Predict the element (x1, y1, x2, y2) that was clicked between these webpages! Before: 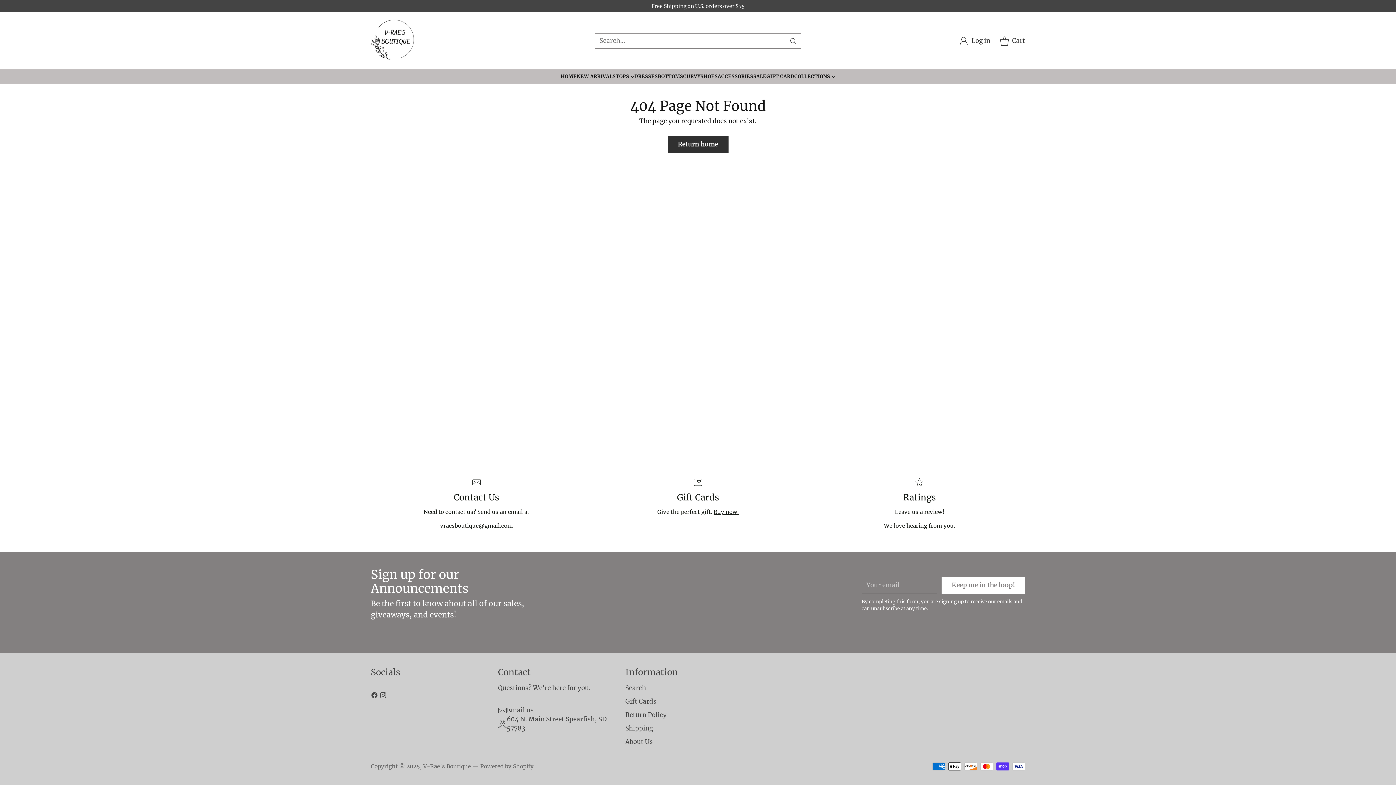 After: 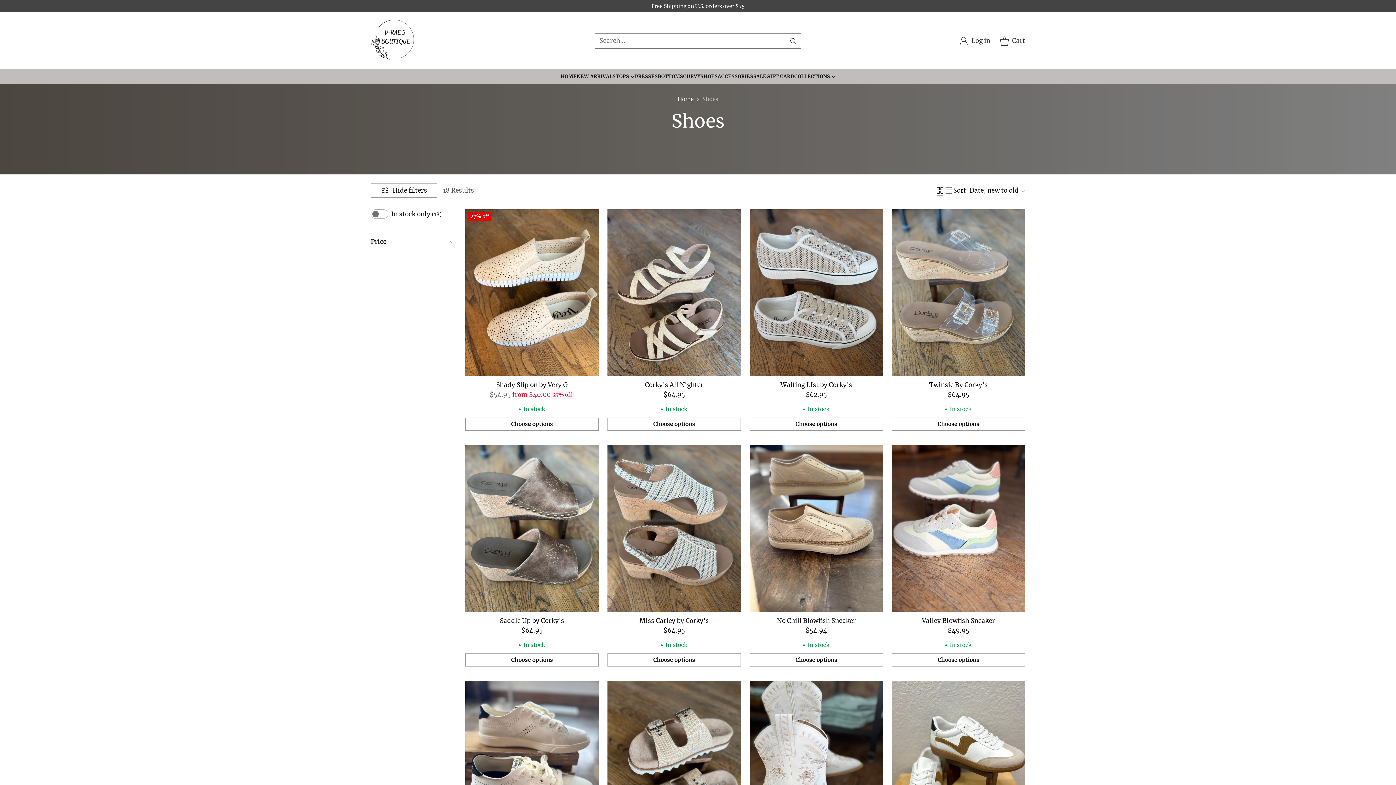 Action: bbox: (700, 73, 717, 80) label: SHOES